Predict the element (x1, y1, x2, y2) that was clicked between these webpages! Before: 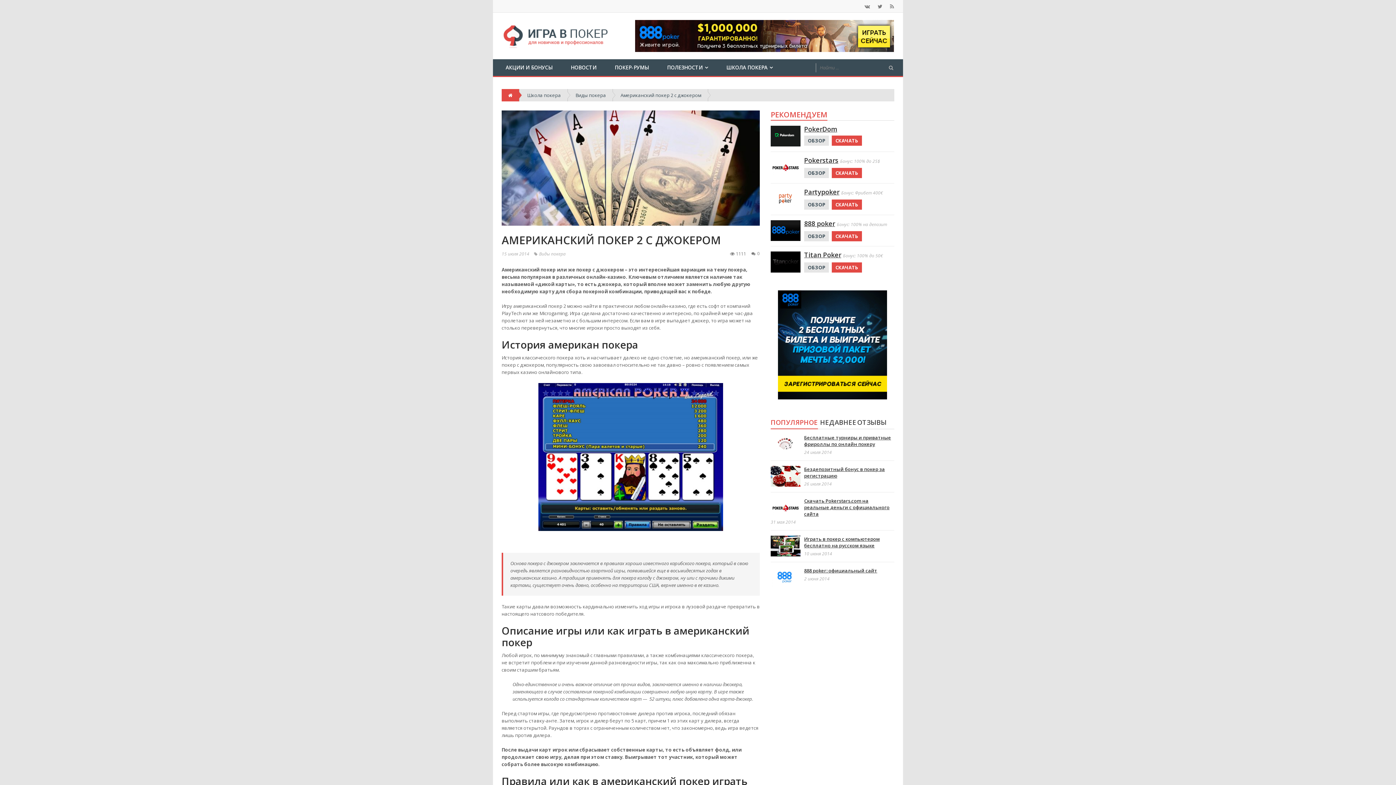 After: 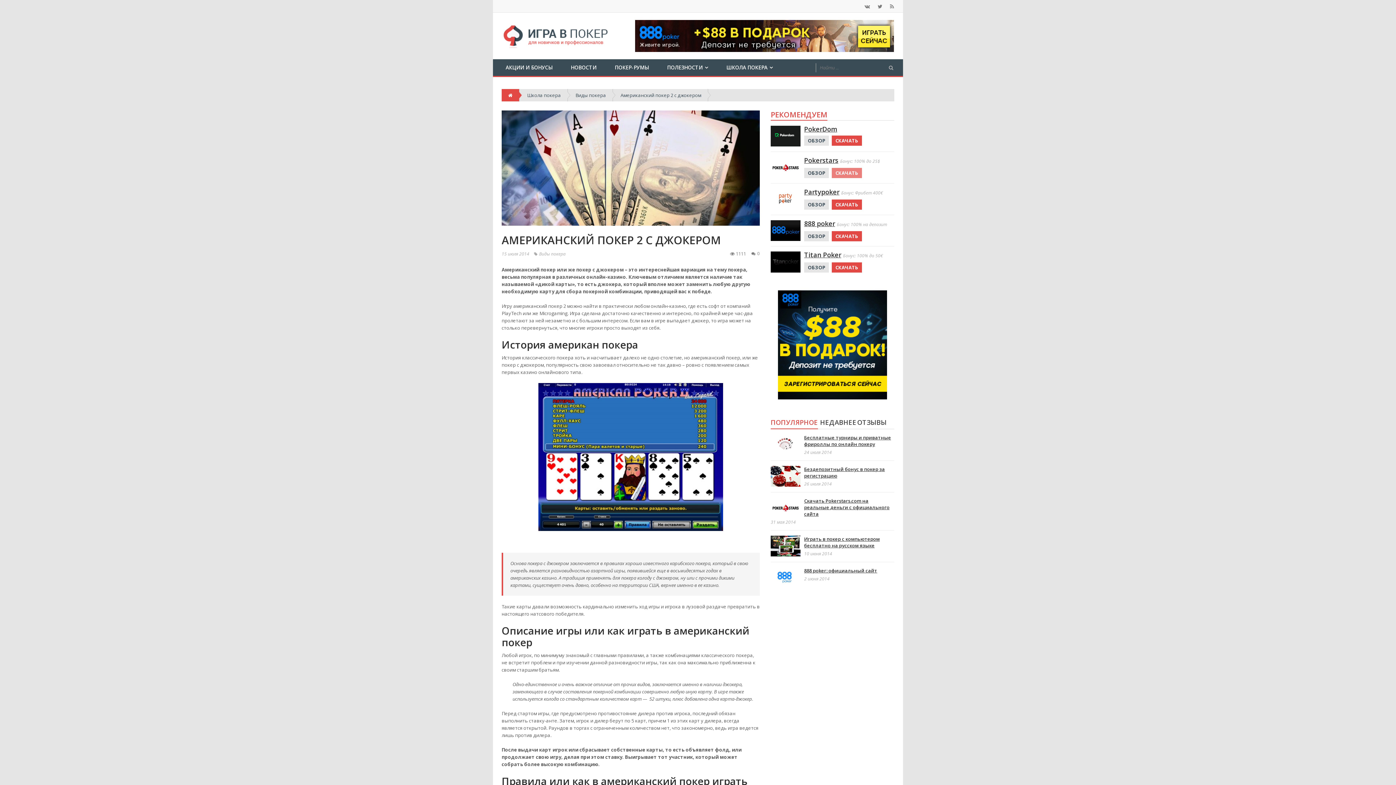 Action: label: СКАЧАТЬ bbox: (832, 168, 862, 178)